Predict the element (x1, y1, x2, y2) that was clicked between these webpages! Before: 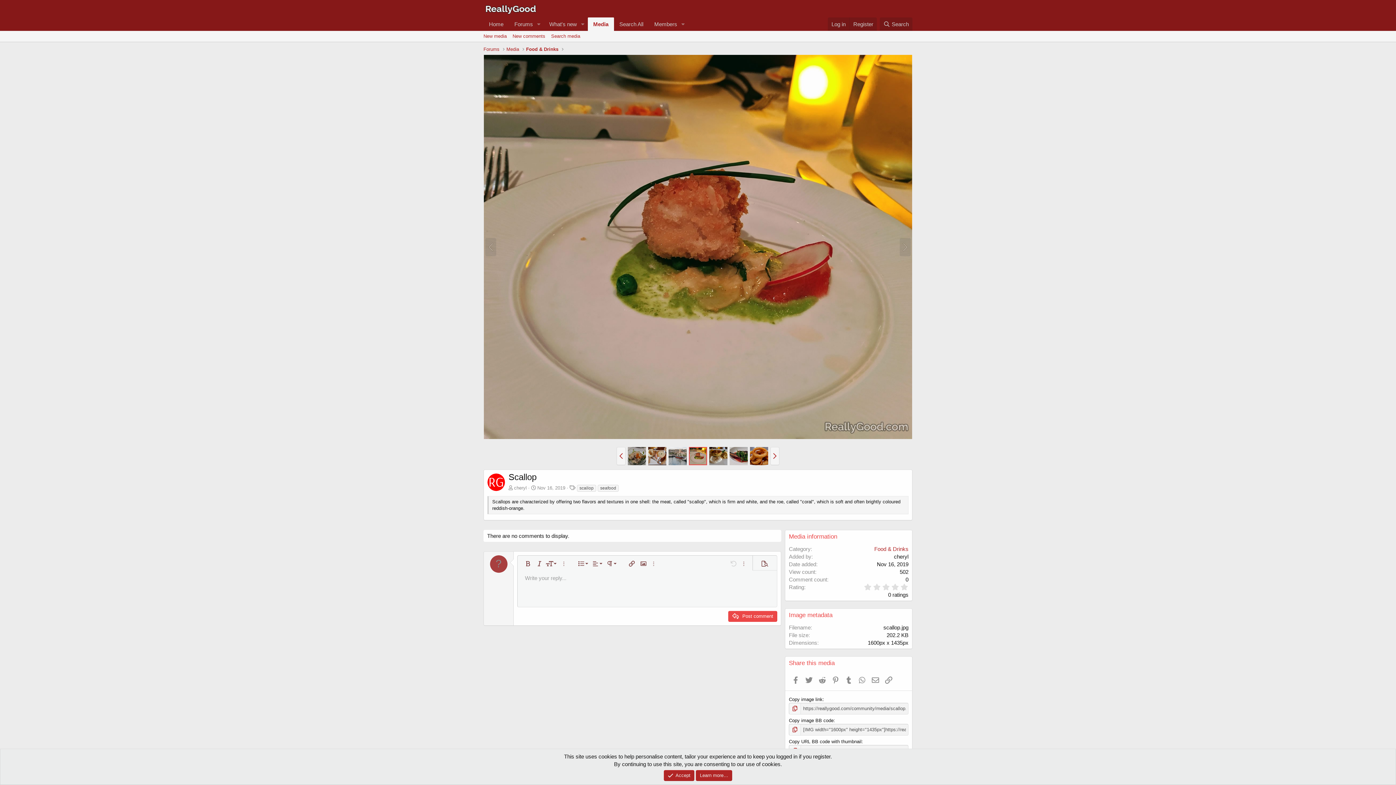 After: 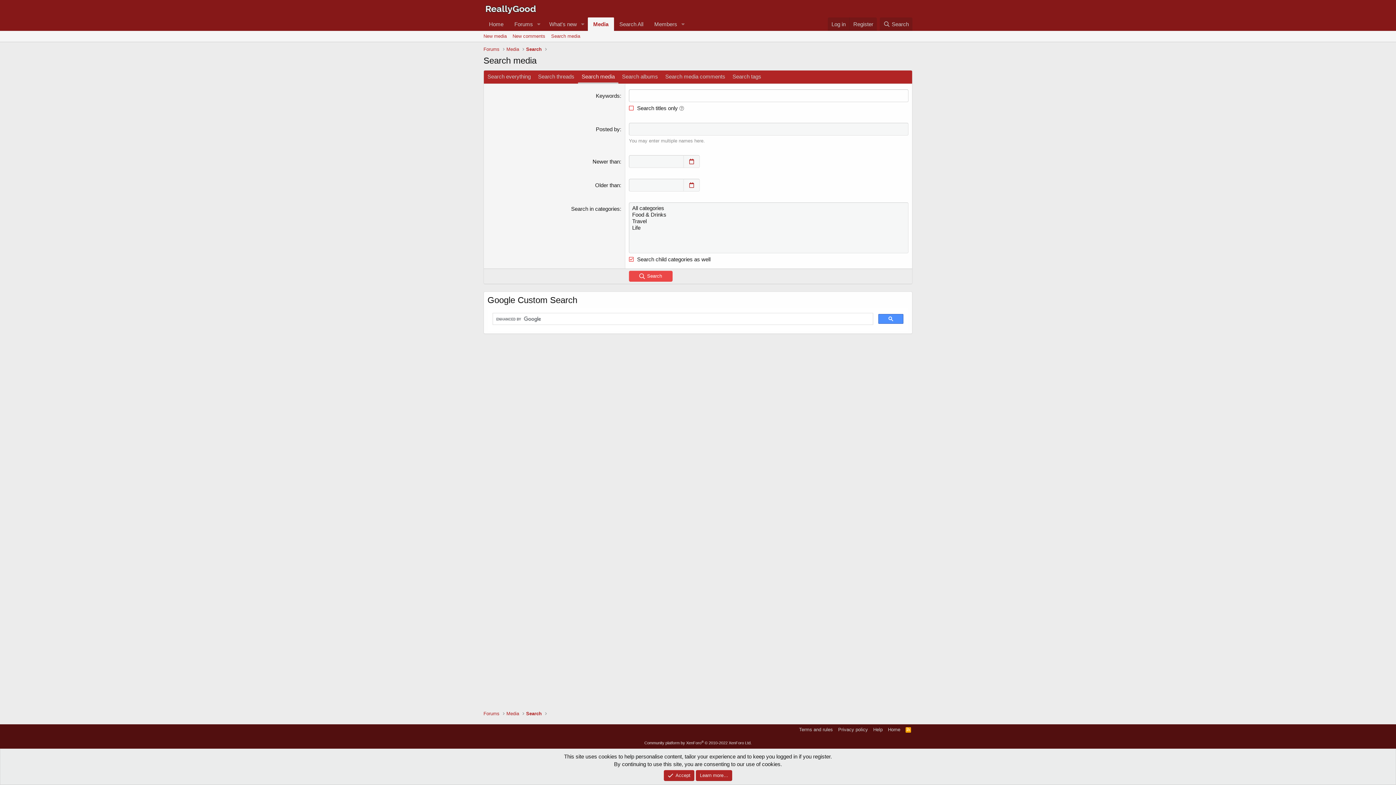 Action: label: Search media bbox: (548, 30, 583, 41)